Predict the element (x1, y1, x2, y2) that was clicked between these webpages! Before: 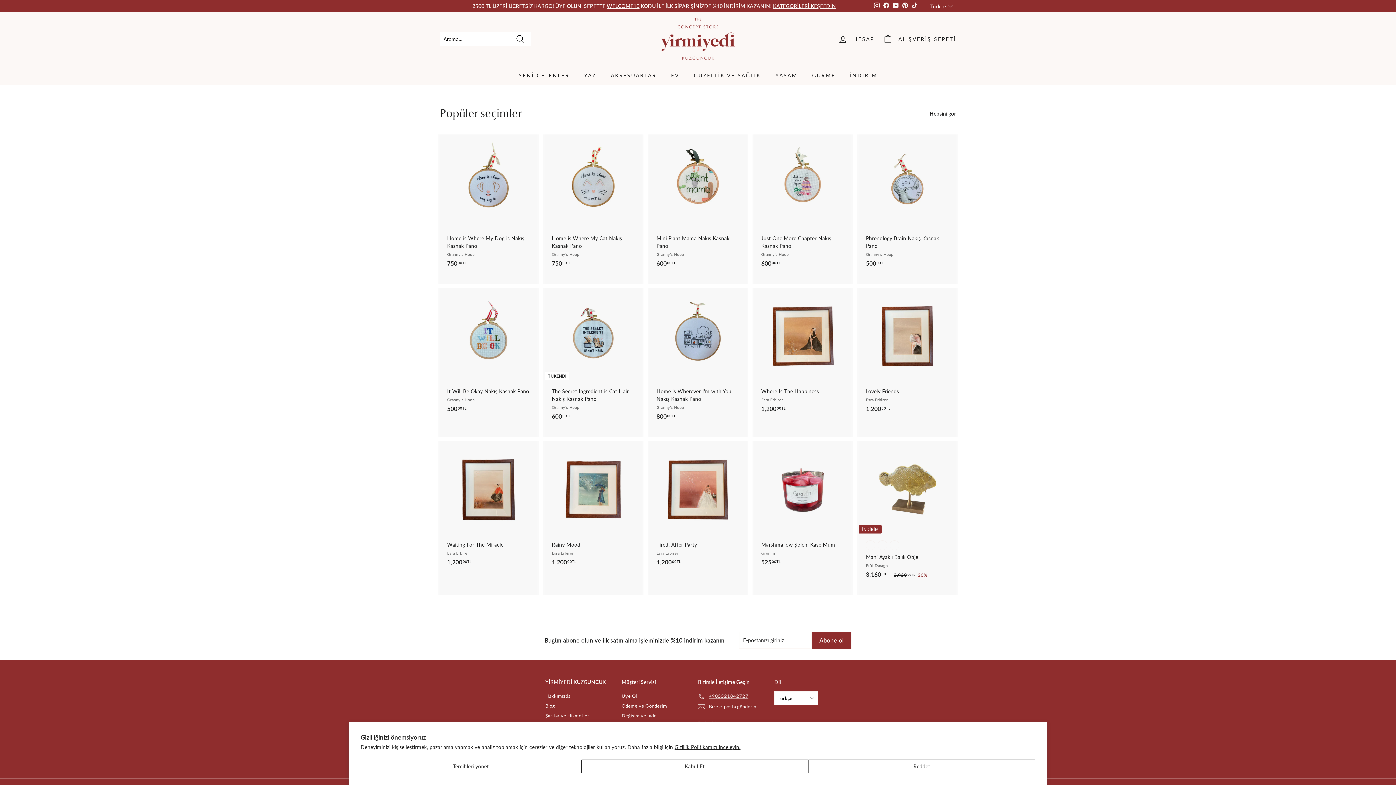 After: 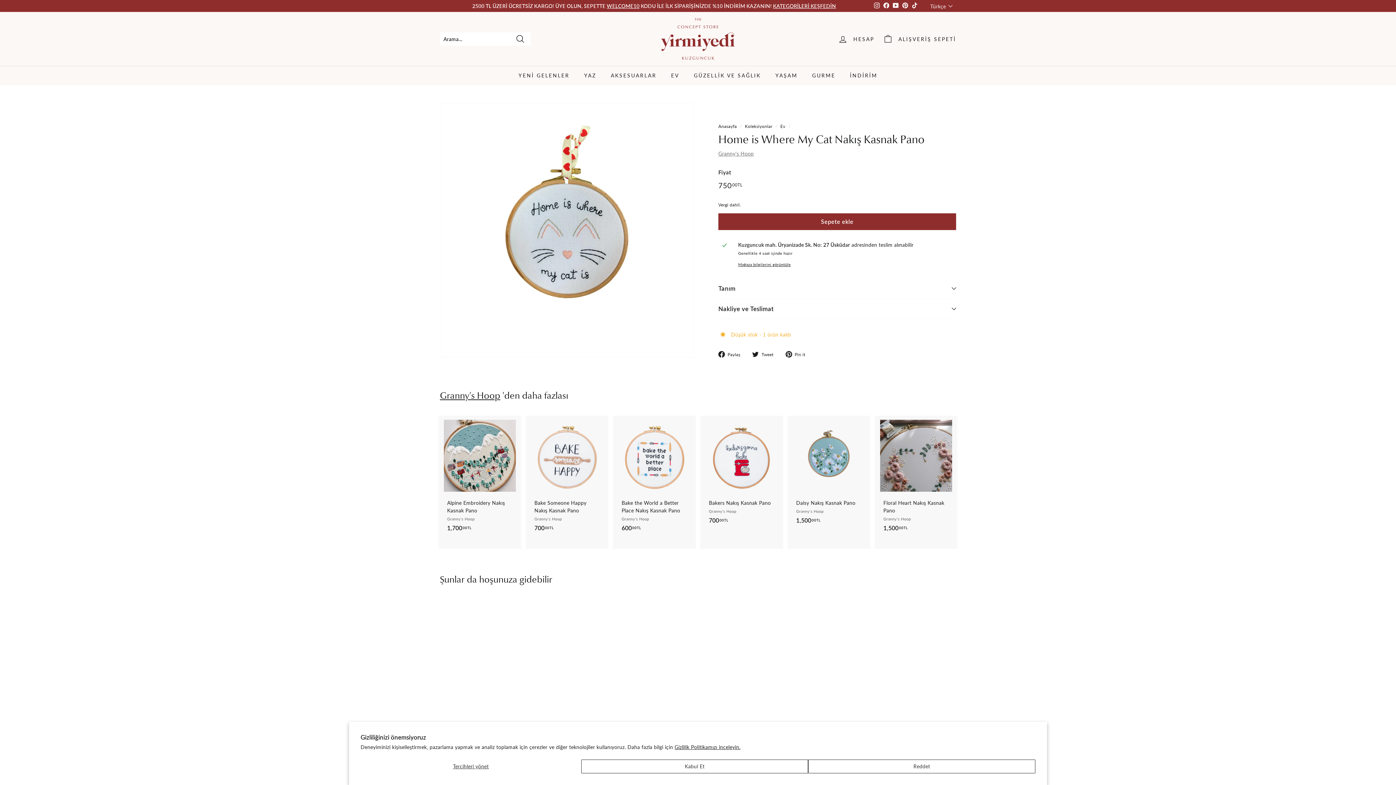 Action: label: Home is Where My Cat Nakış Kasnak Pano
Granny's Hoop
75000TL
750.00TL bbox: (544, 134, 642, 284)